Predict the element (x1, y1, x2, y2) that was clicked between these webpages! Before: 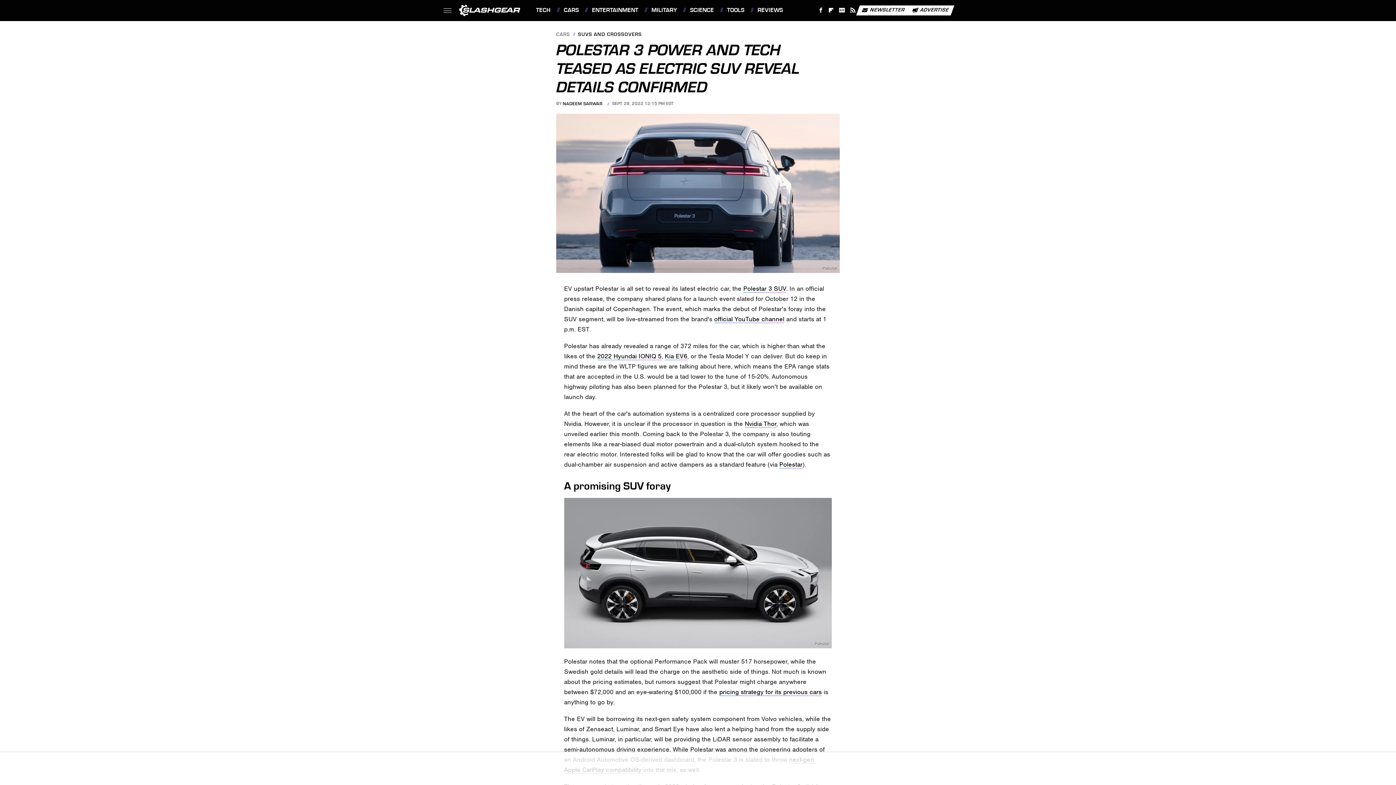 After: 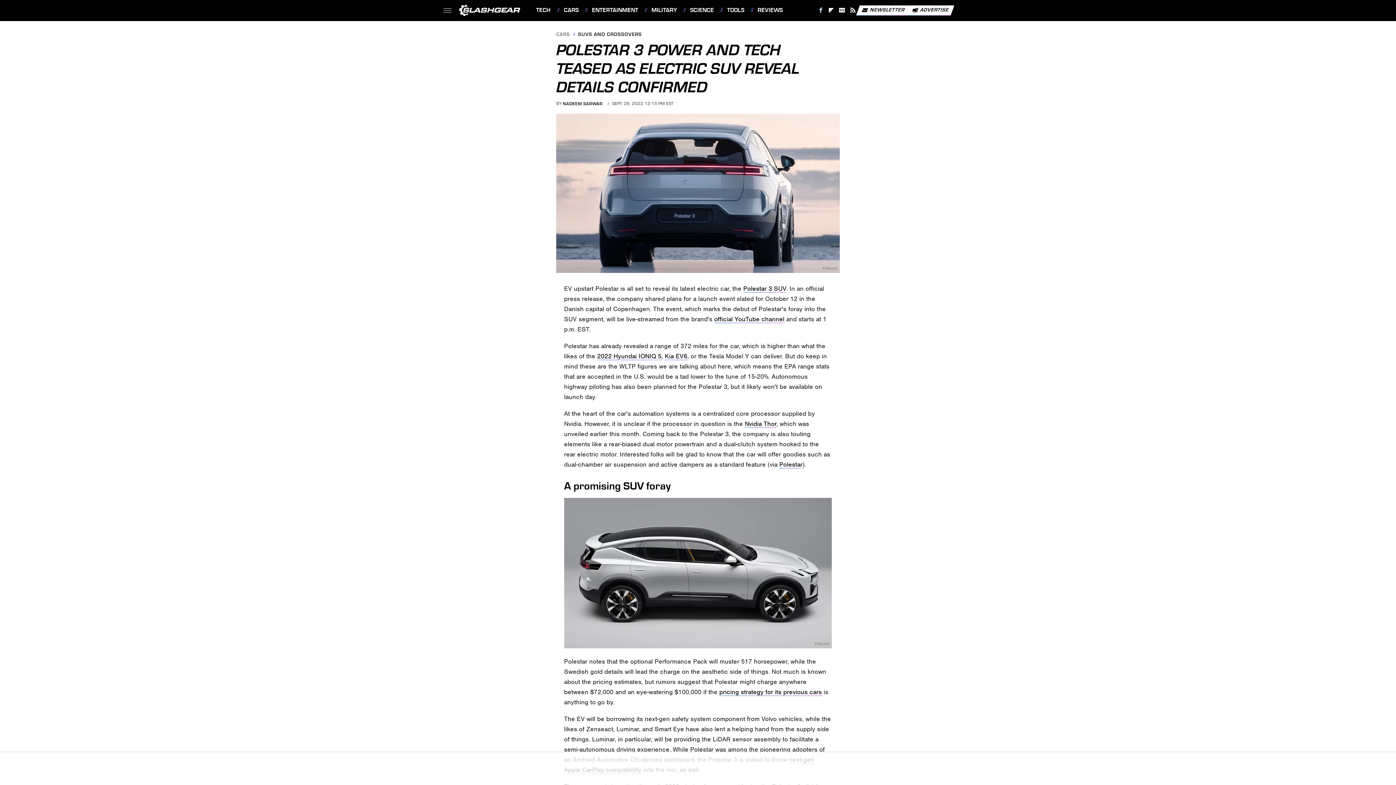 Action: bbox: (815, 4, 826, 16) label: Facebook